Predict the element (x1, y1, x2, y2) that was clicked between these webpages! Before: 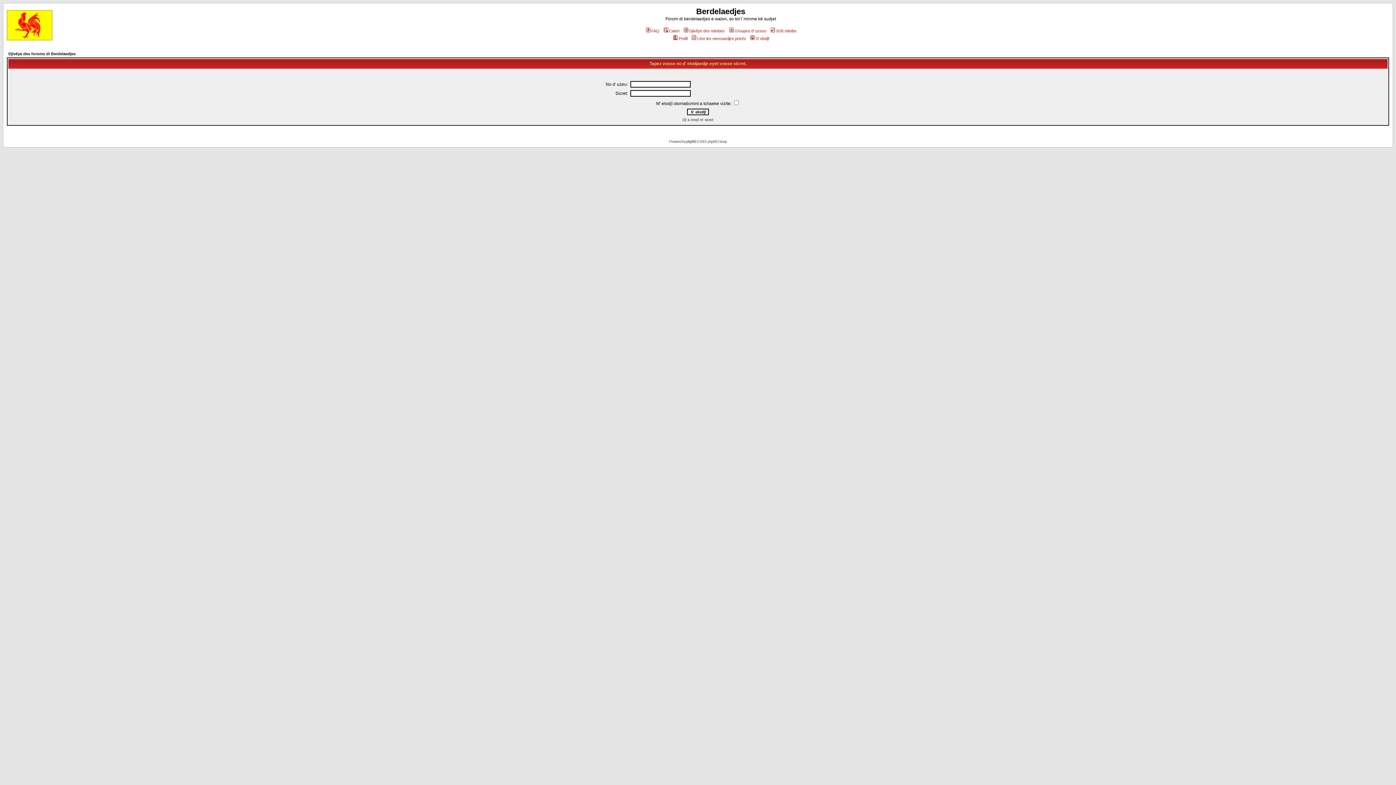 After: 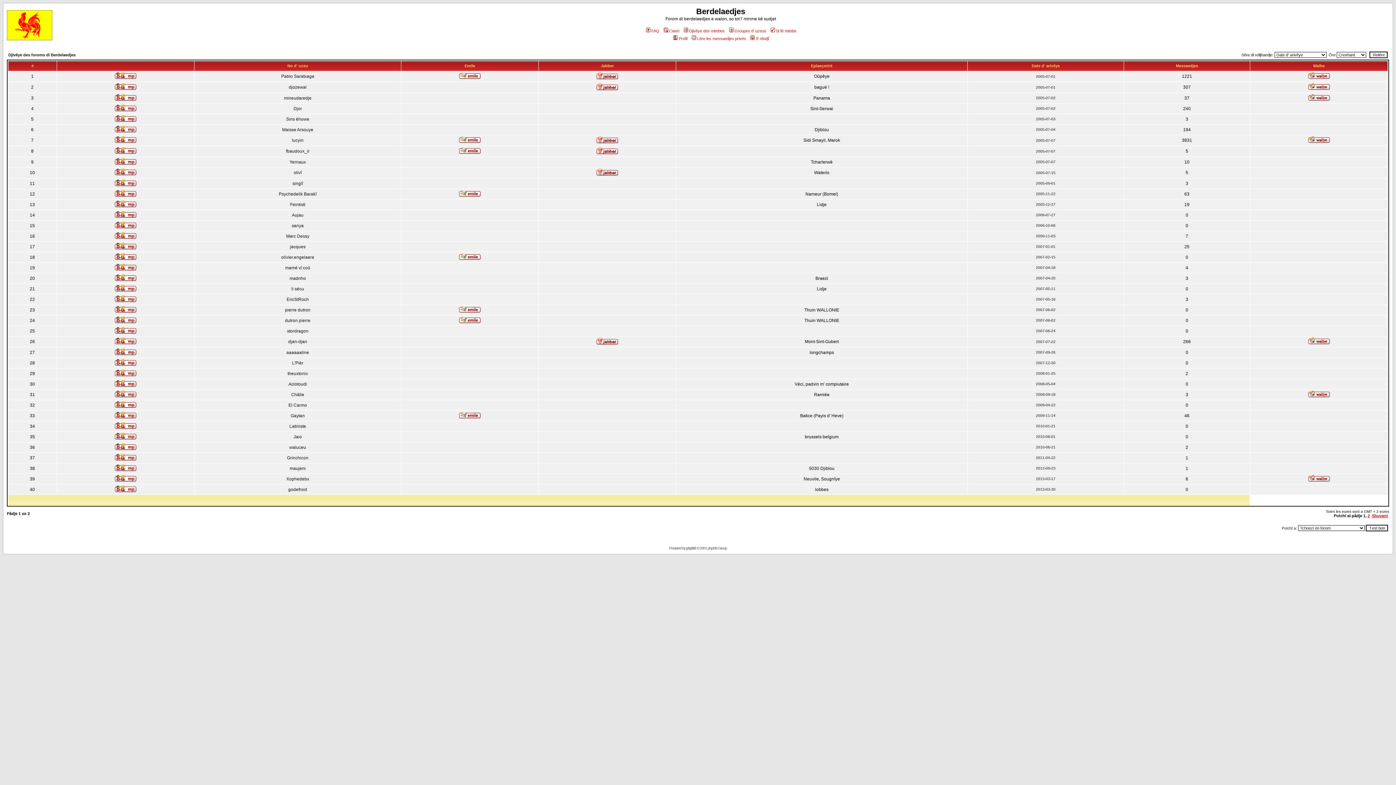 Action: bbox: (682, 28, 724, 33) label: Djivêye des mimbes